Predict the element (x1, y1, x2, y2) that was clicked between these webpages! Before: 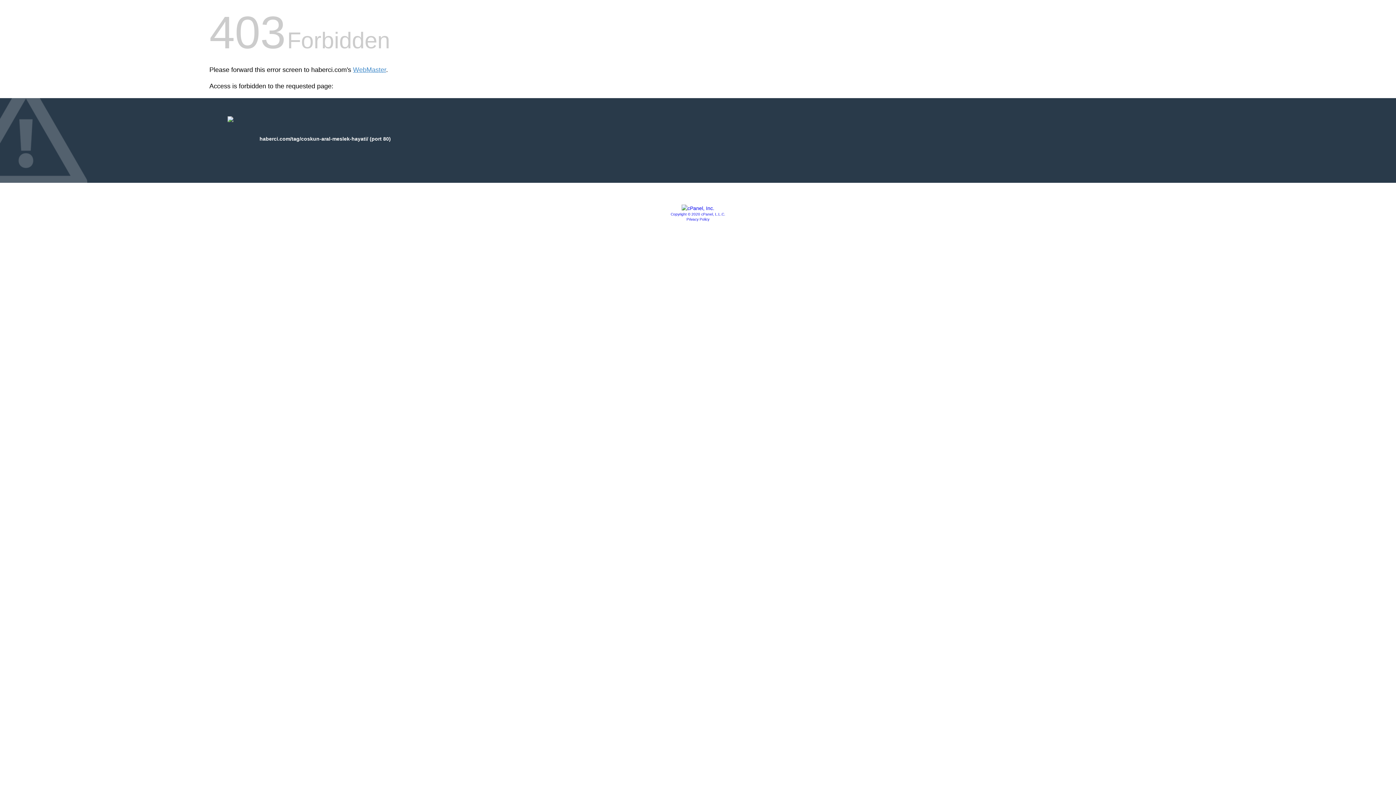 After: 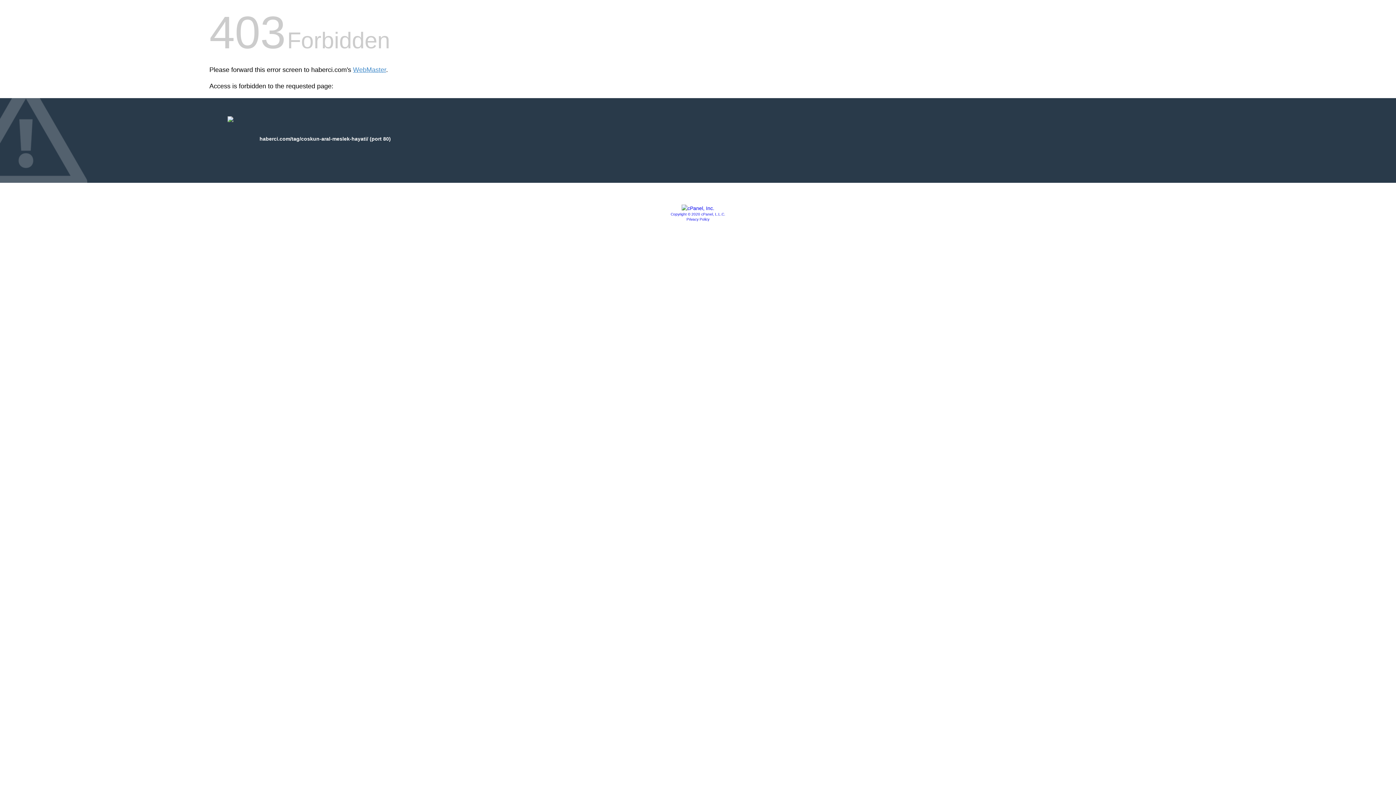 Action: bbox: (686, 217, 709, 221) label: Privacy Policy